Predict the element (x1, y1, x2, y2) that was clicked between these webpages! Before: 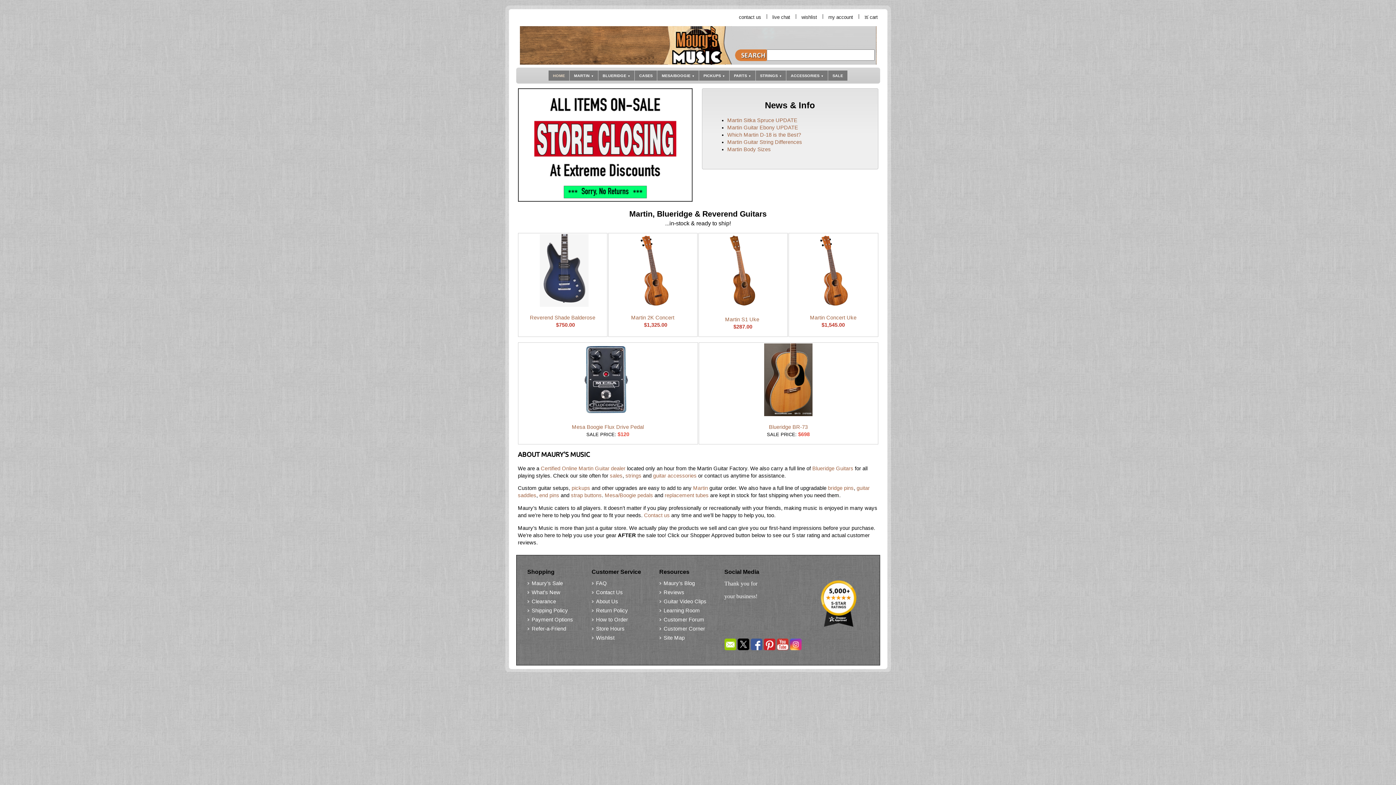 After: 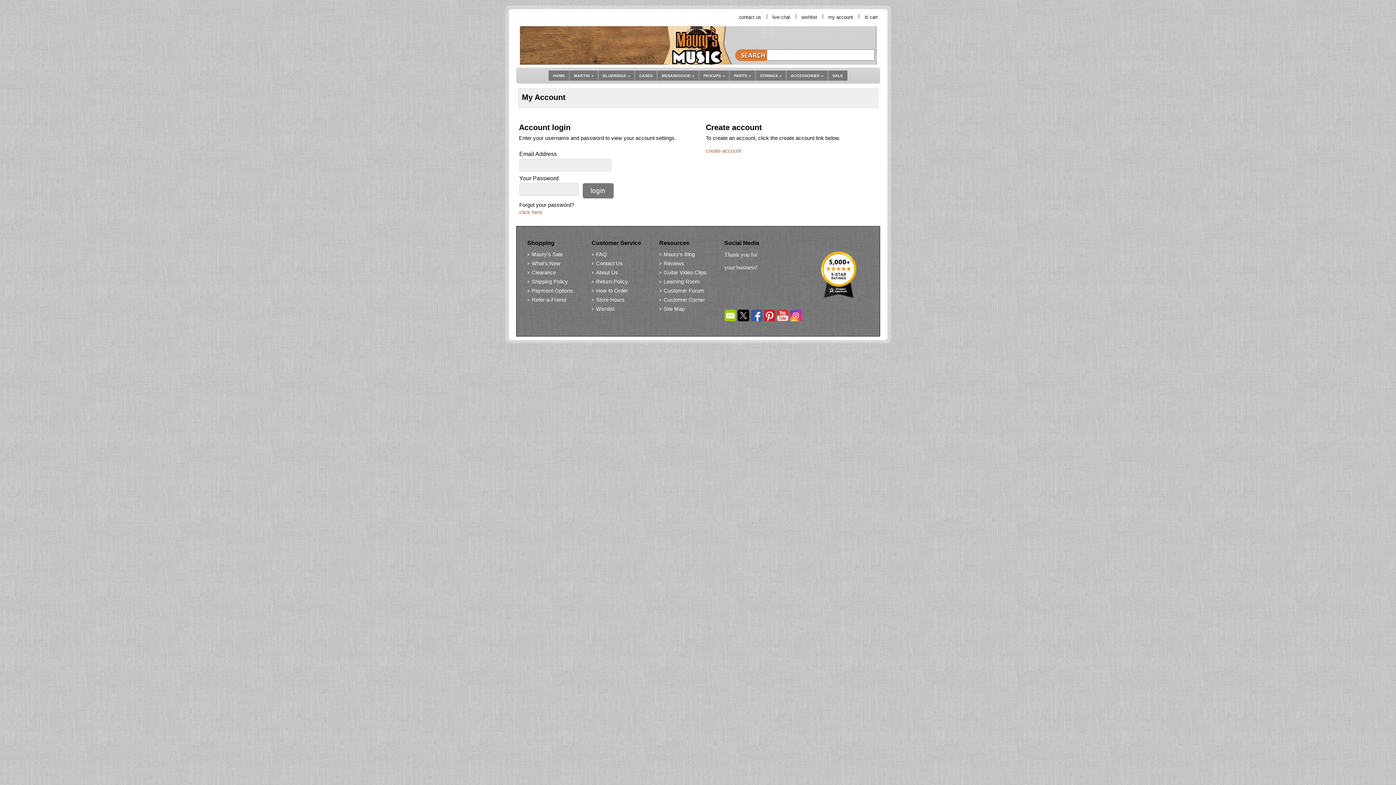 Action: label: my account bbox: (828, 14, 854, 20)